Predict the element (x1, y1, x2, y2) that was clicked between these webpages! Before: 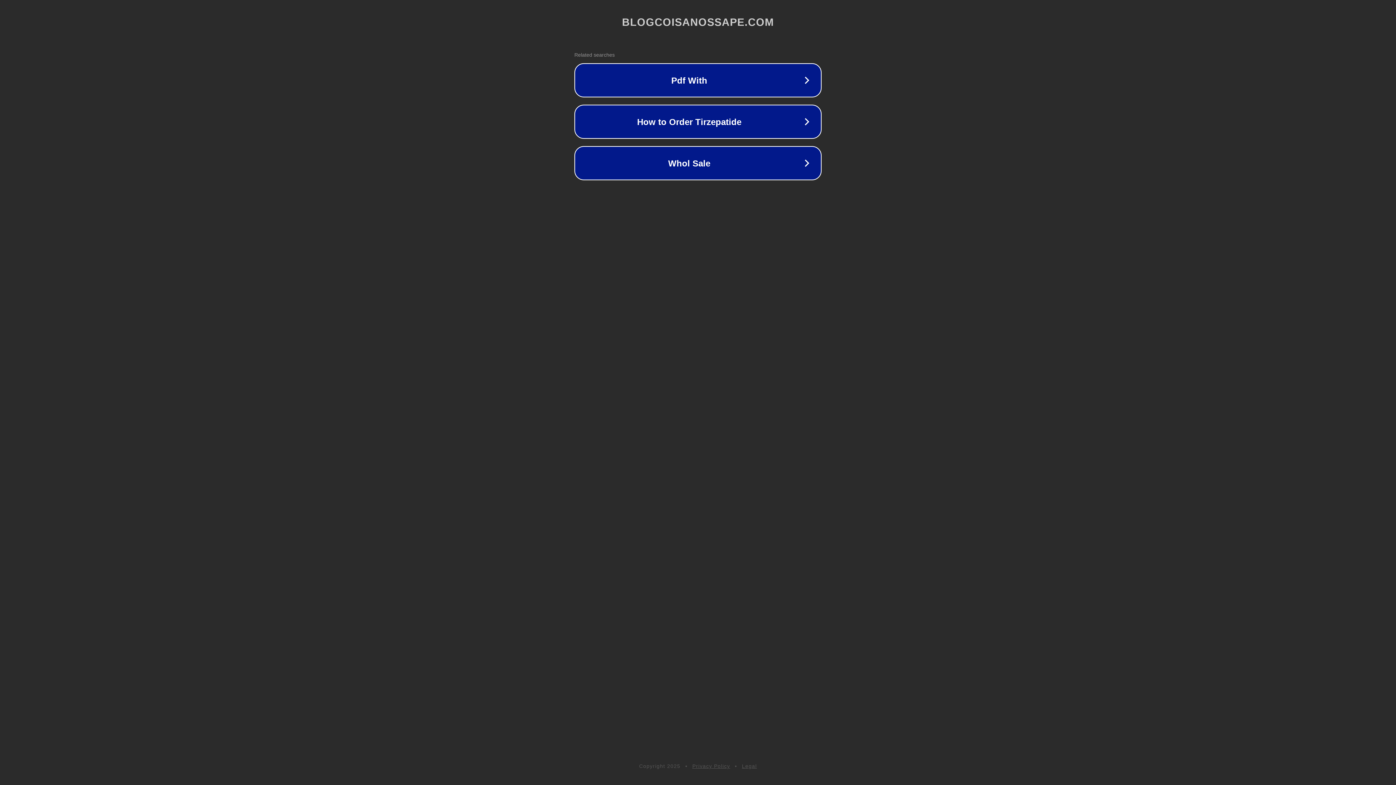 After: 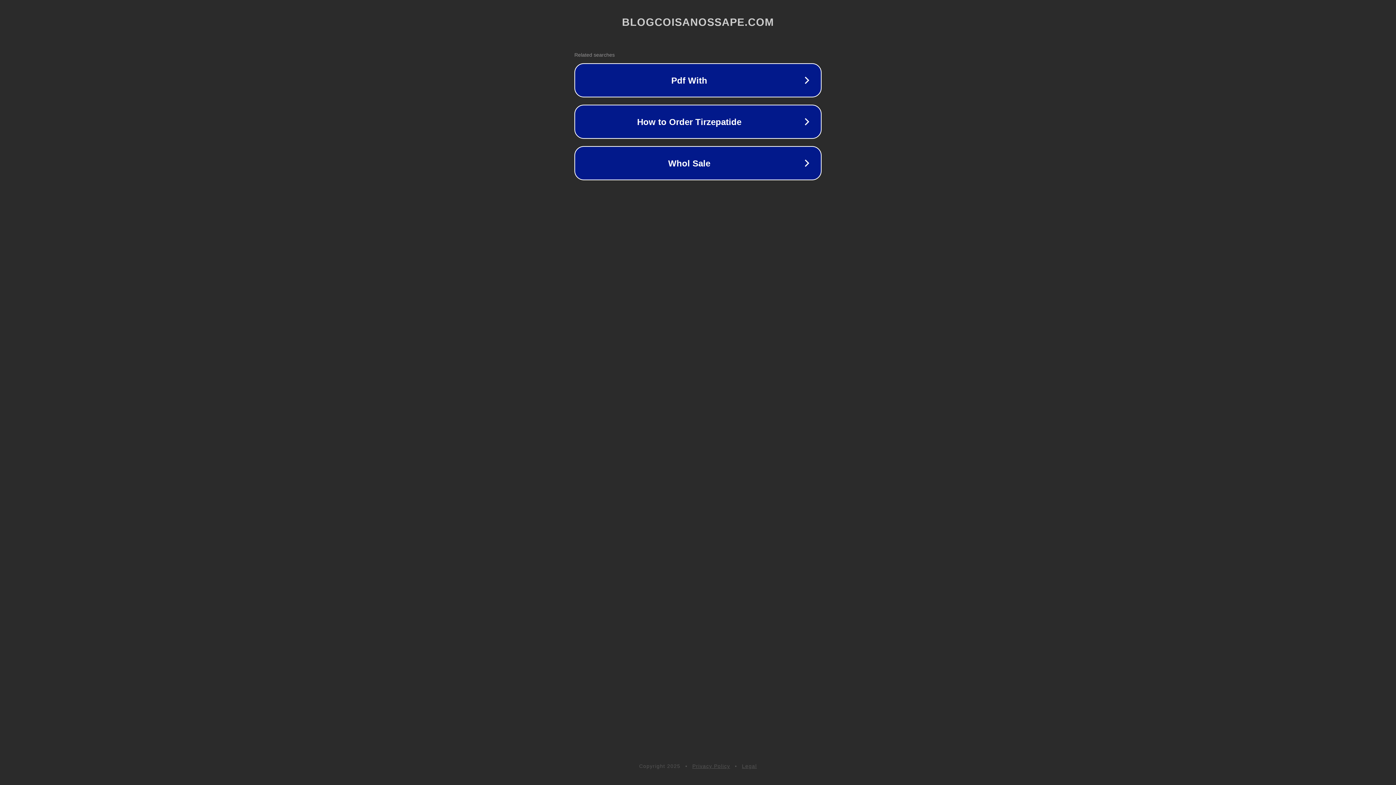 Action: bbox: (692, 763, 730, 769) label: Privacy Policy